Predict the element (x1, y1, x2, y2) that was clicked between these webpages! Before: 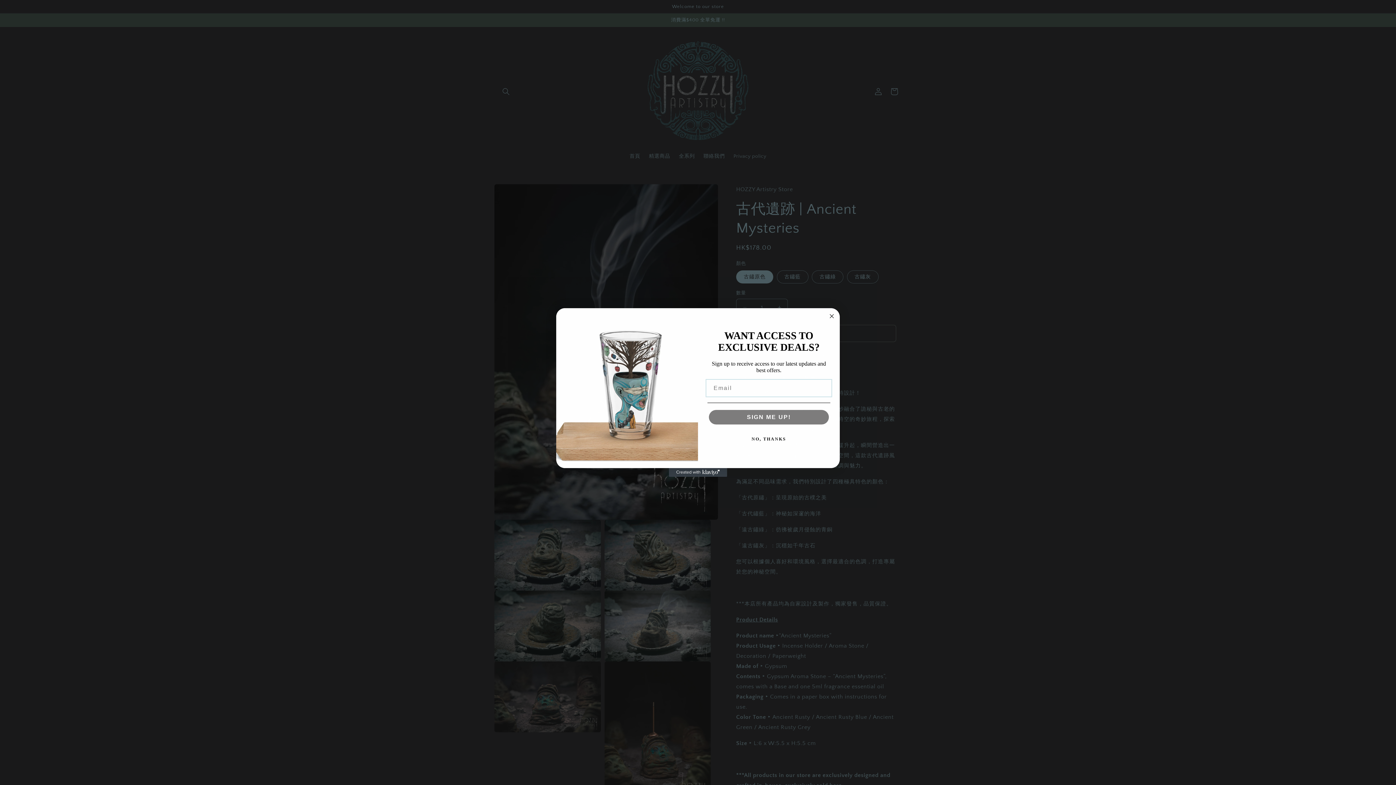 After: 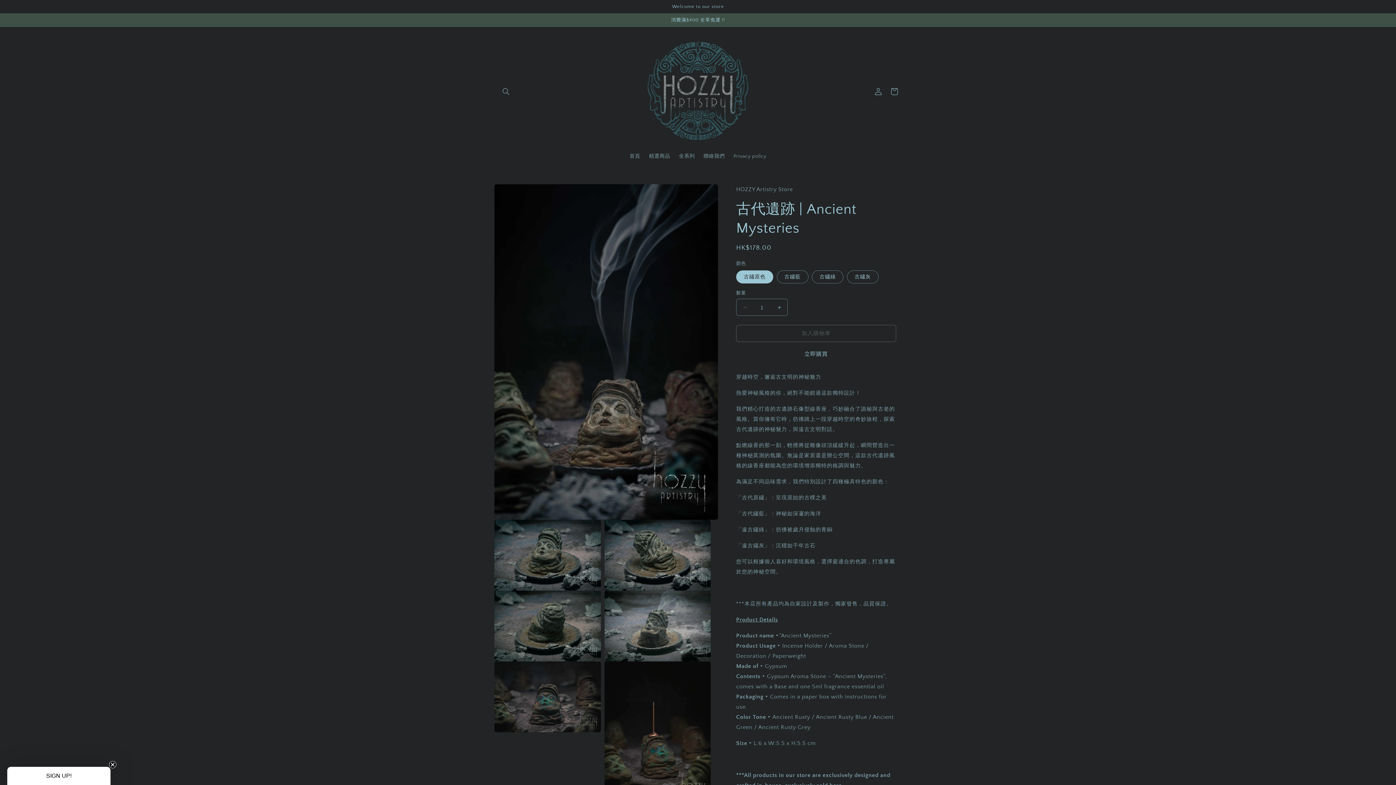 Action: bbox: (827, 312, 836, 320) label: Close dialog